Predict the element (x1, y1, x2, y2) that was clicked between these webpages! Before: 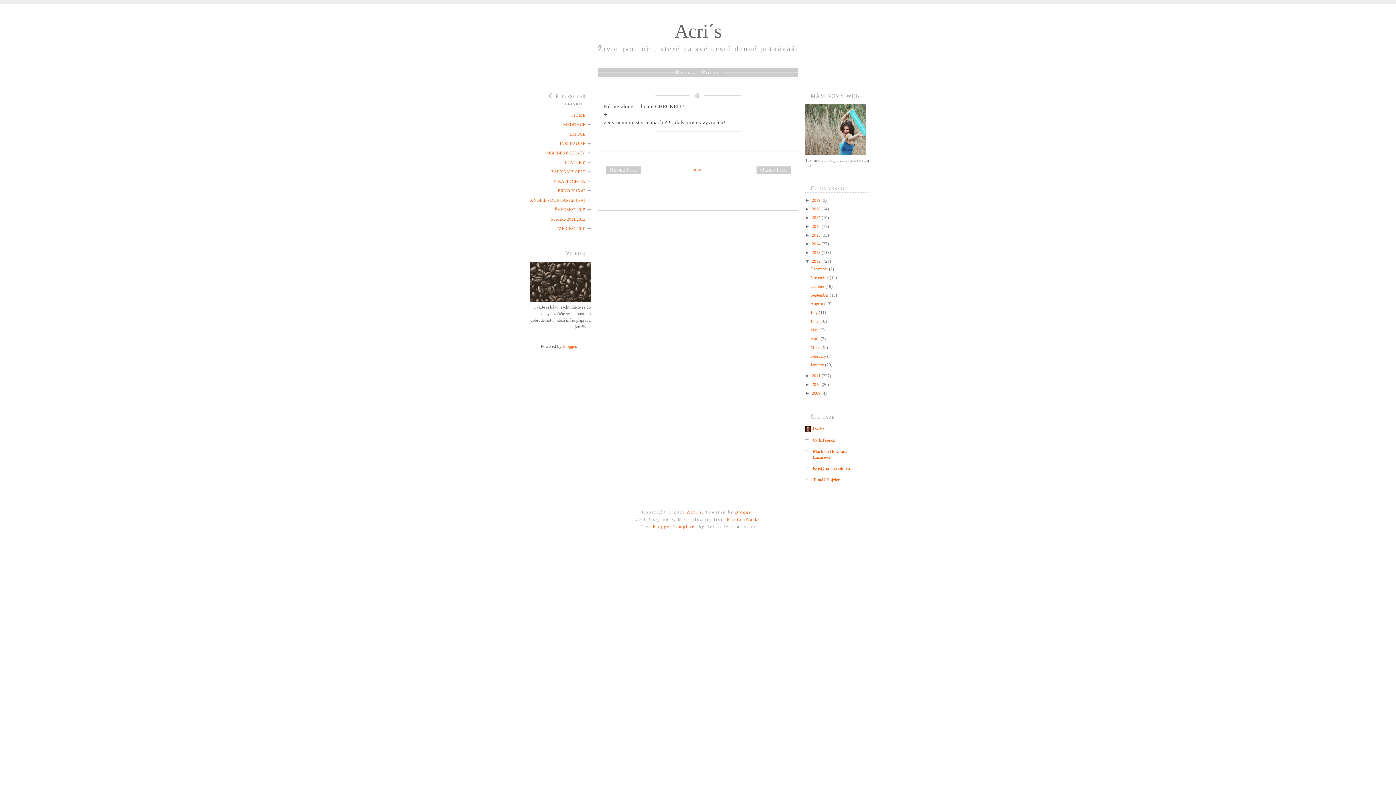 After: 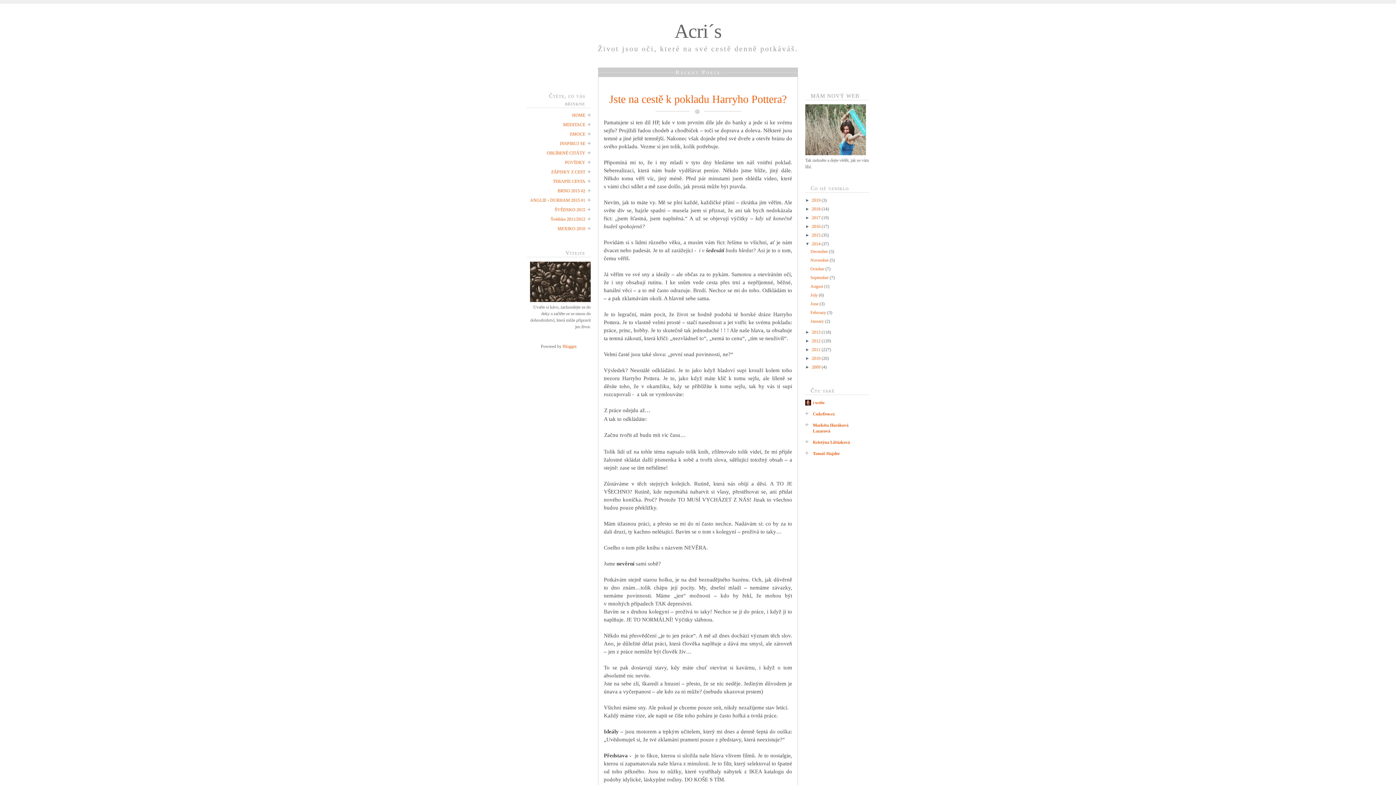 Action: bbox: (812, 241, 821, 246) label: 2014 